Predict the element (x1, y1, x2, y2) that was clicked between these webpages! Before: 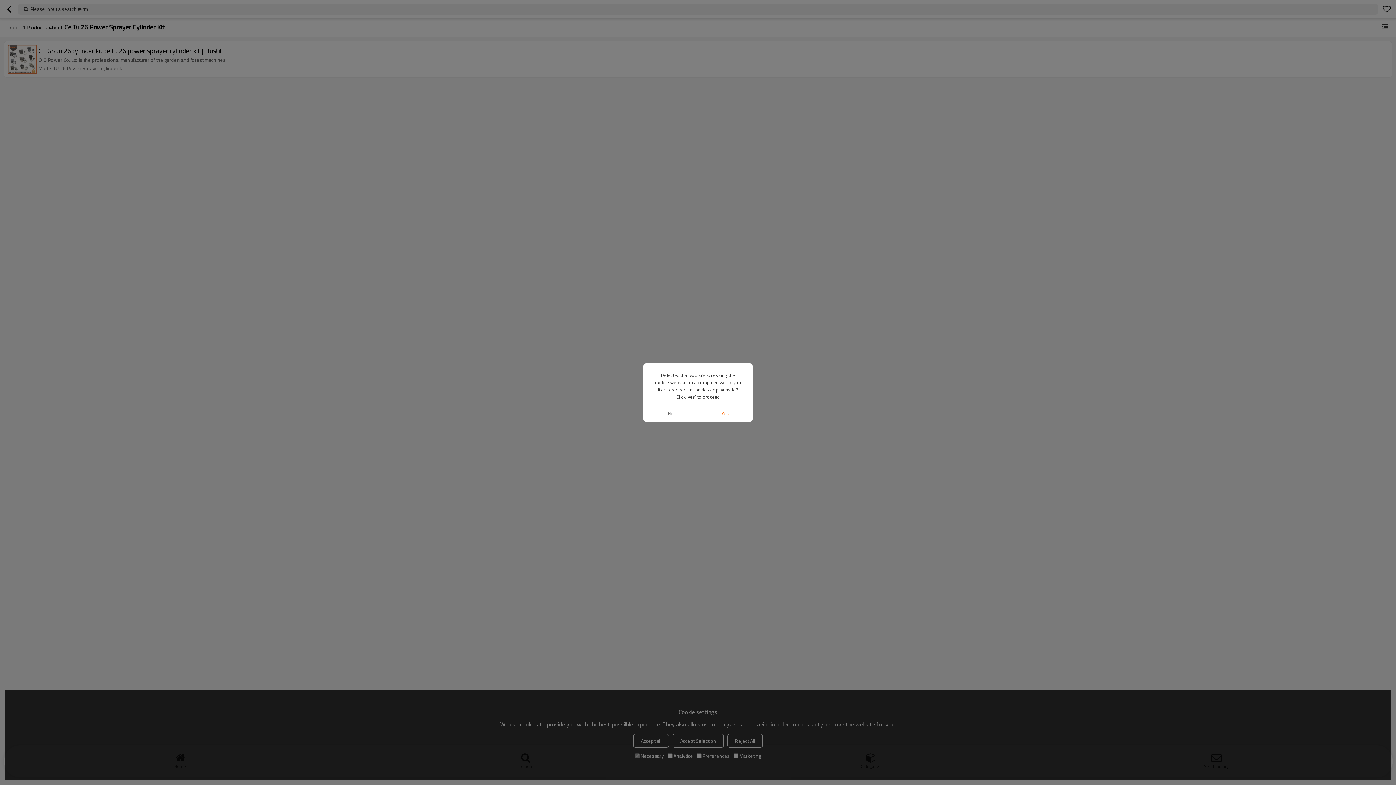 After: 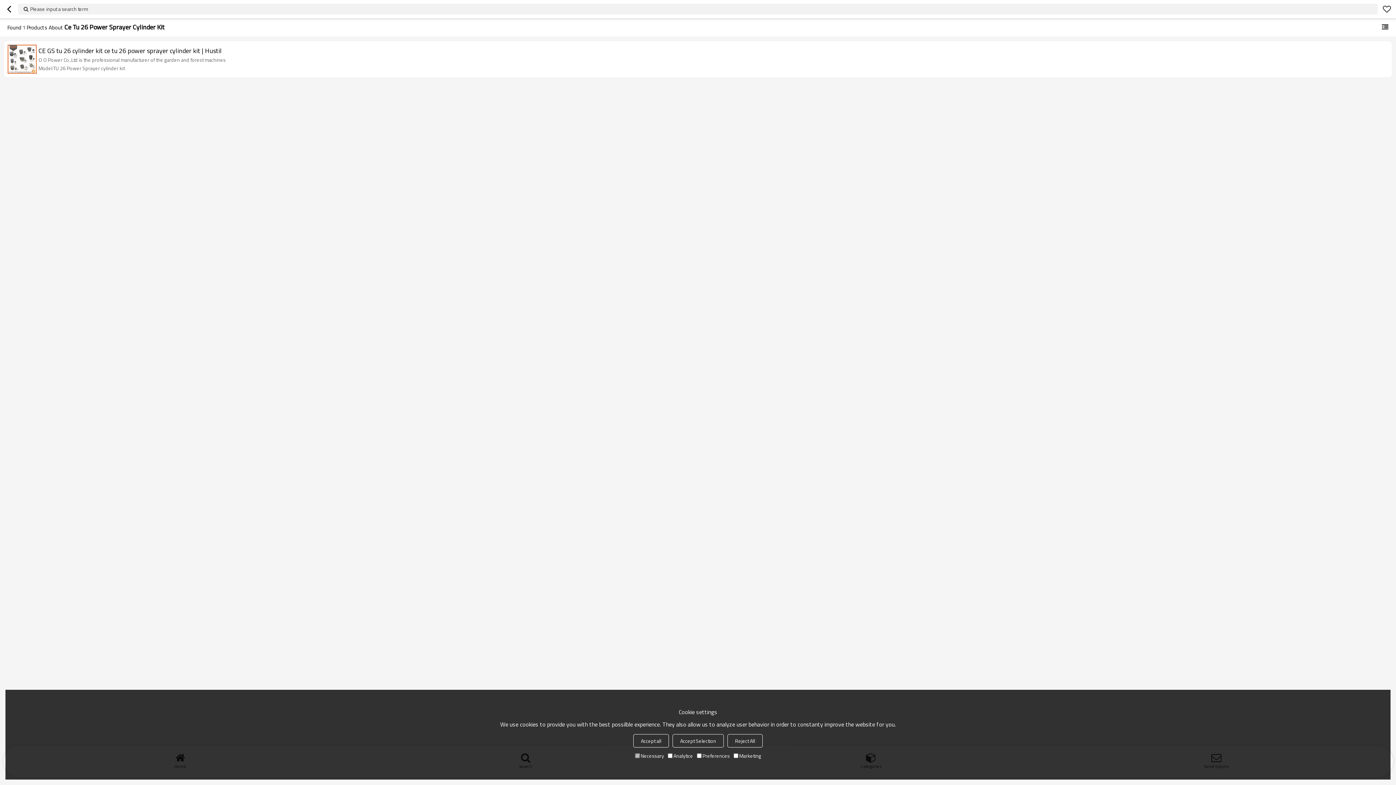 Action: label: No bbox: (643, 405, 698, 421)